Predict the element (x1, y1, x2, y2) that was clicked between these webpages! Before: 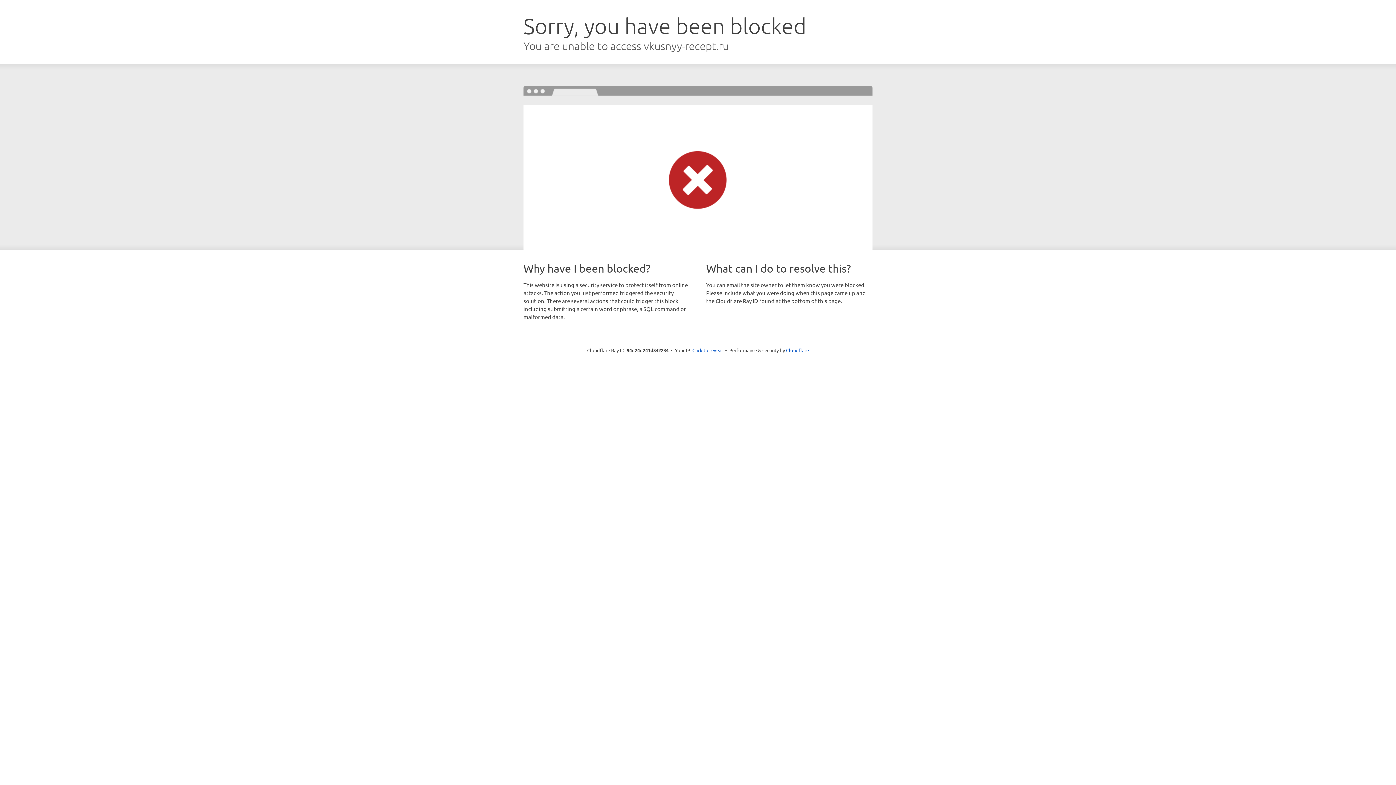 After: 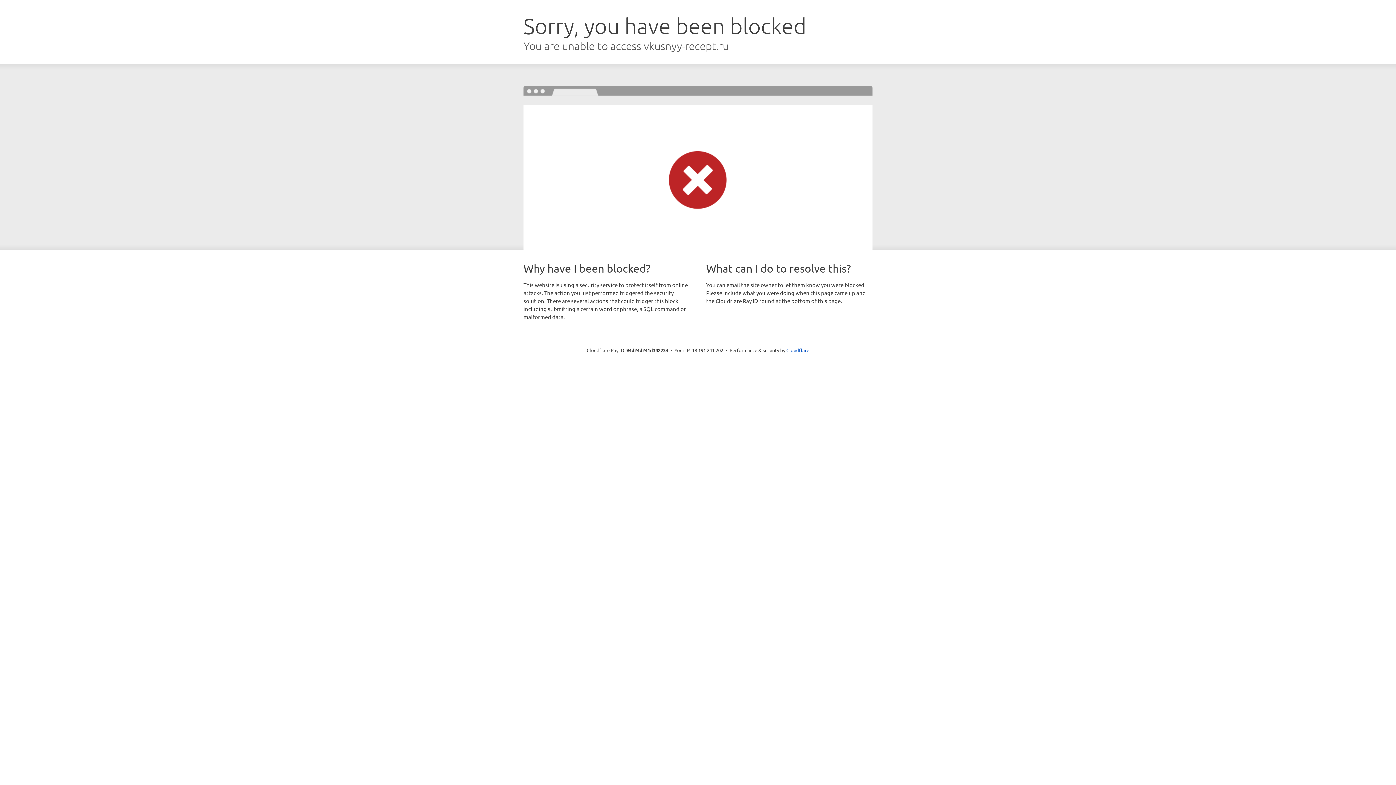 Action: bbox: (692, 346, 723, 353) label: Click to reveal